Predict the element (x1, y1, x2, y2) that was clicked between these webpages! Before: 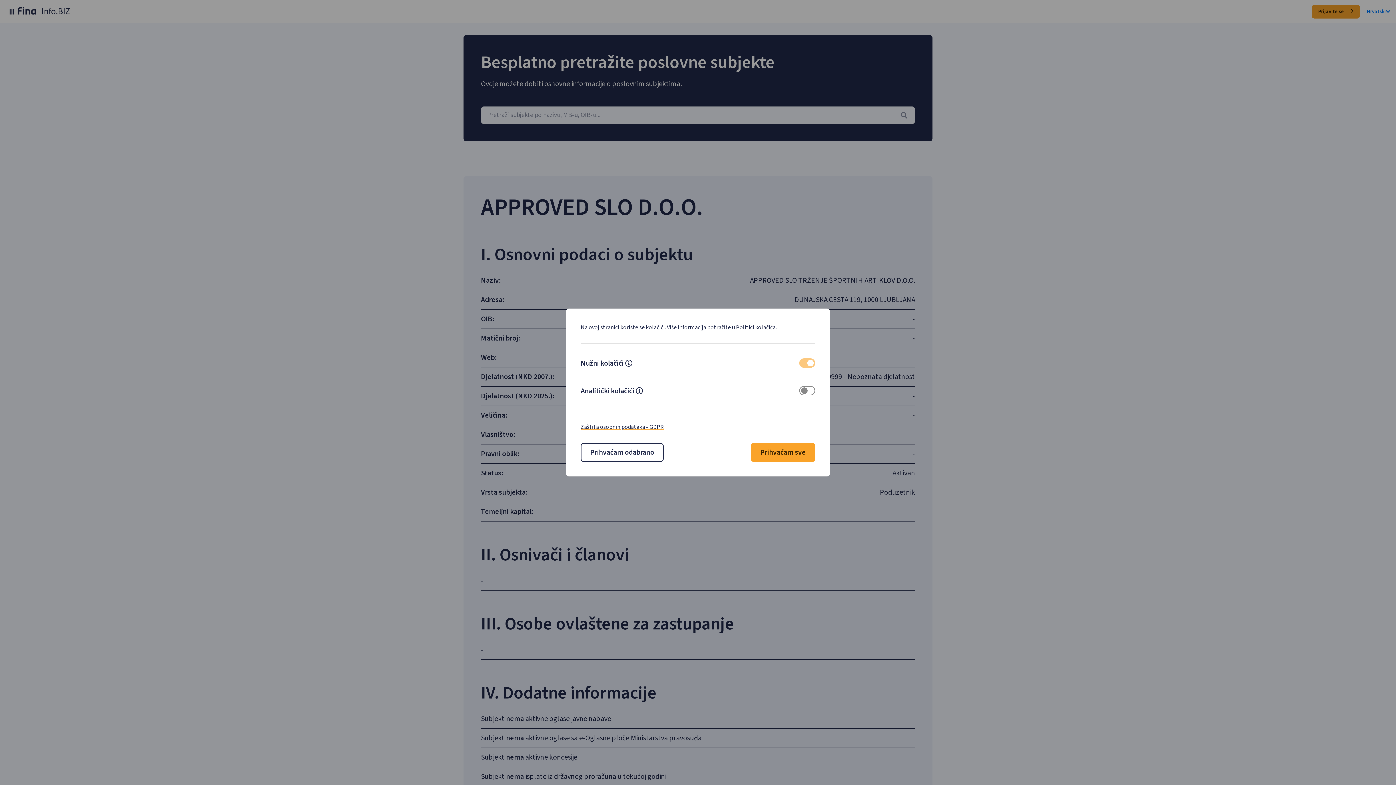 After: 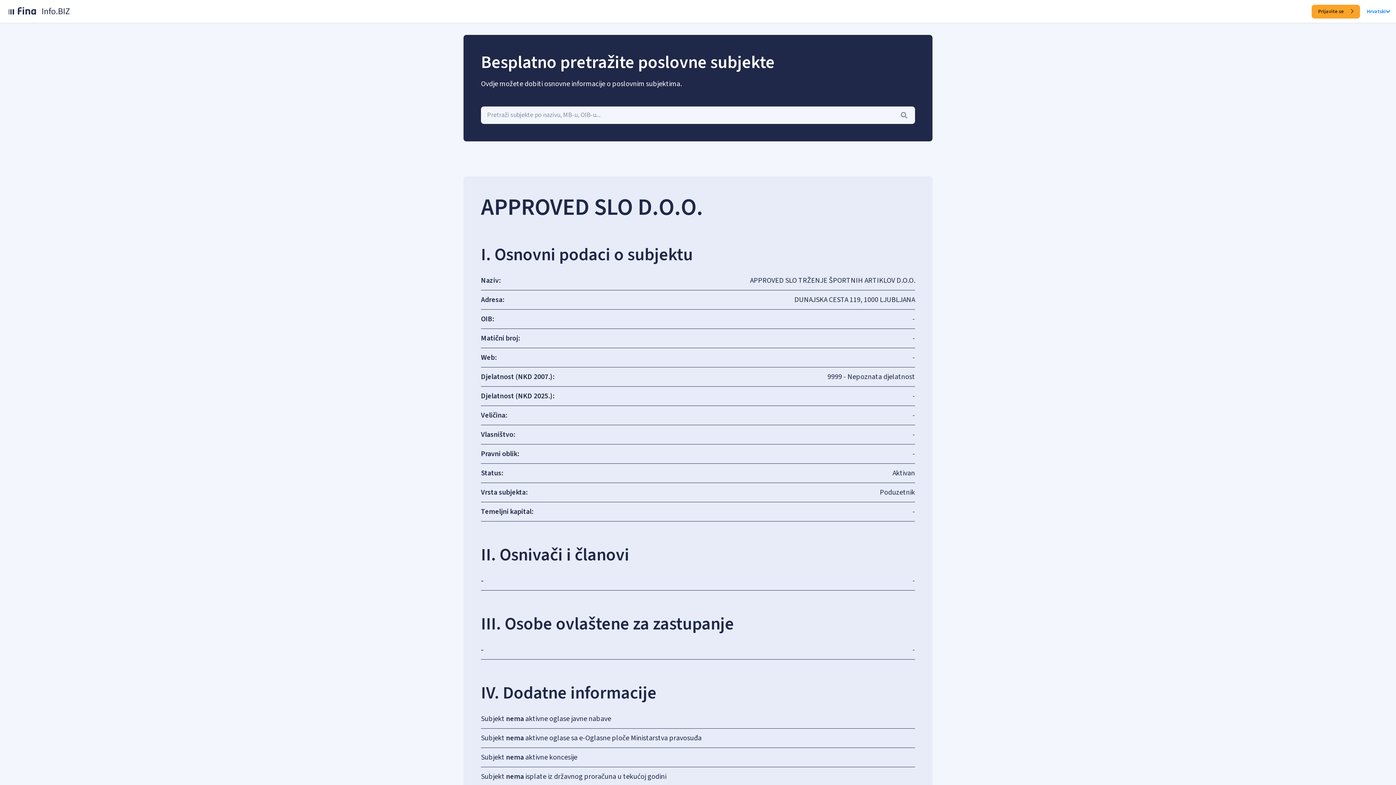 Action: label: Prihvaćam sve bbox: (751, 443, 815, 462)